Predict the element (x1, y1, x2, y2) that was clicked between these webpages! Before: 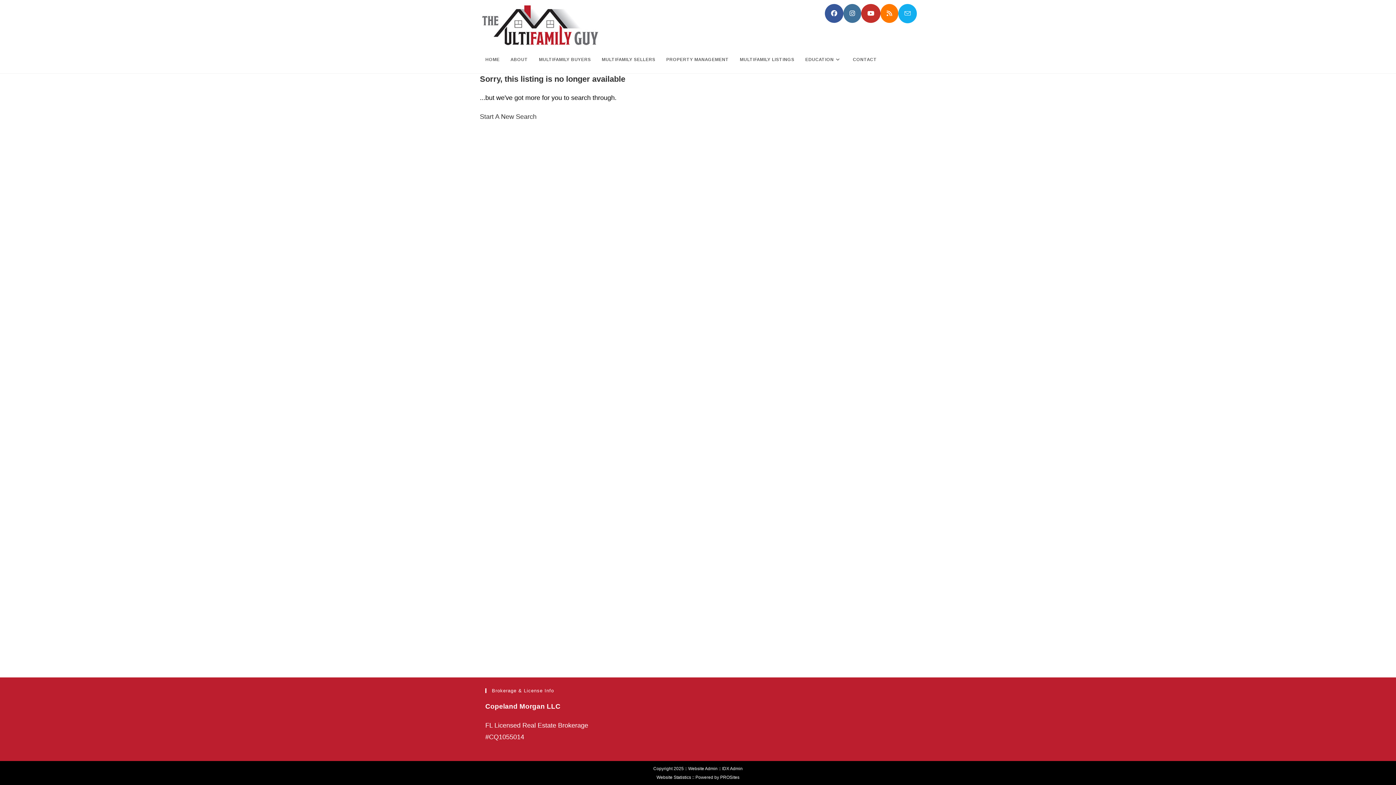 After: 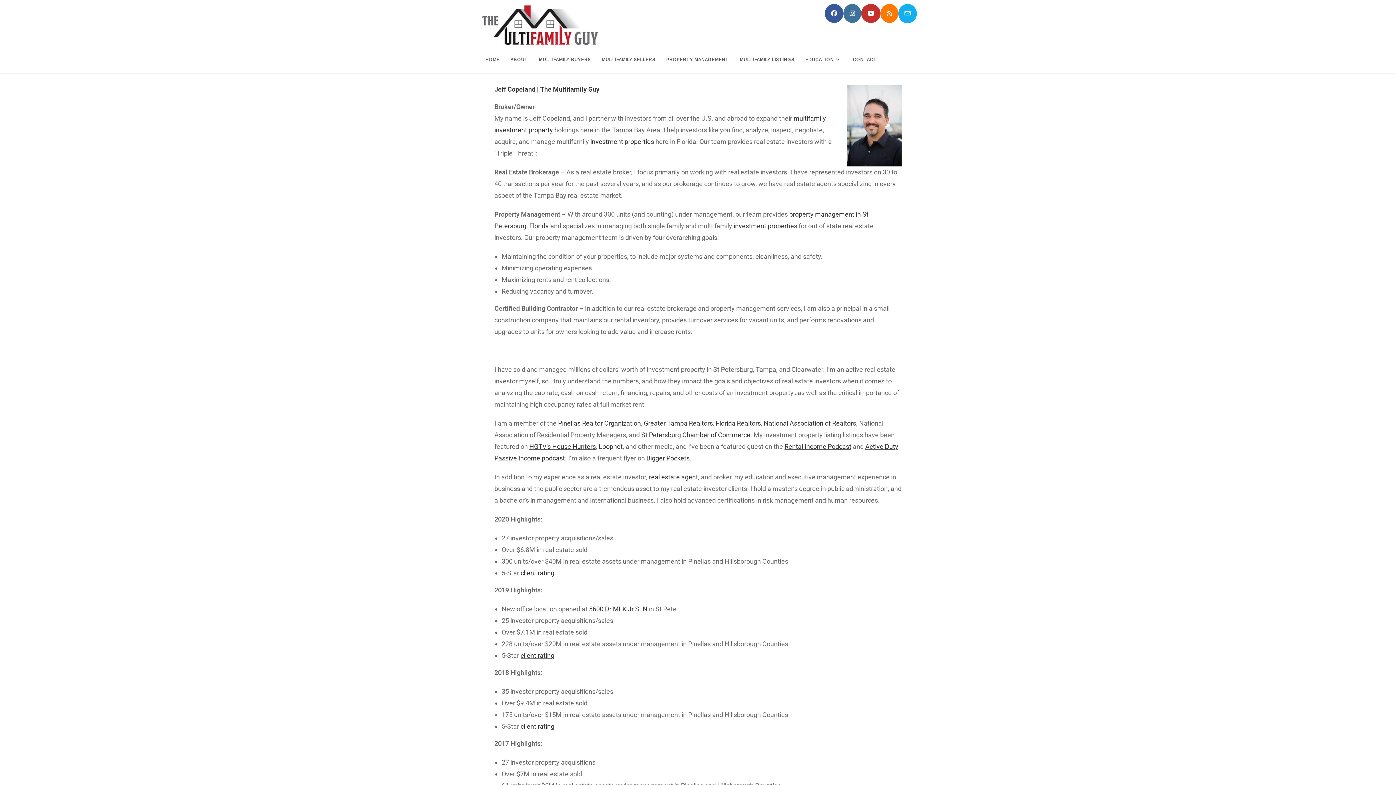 Action: label: ABOUT bbox: (505, 46, 533, 73)